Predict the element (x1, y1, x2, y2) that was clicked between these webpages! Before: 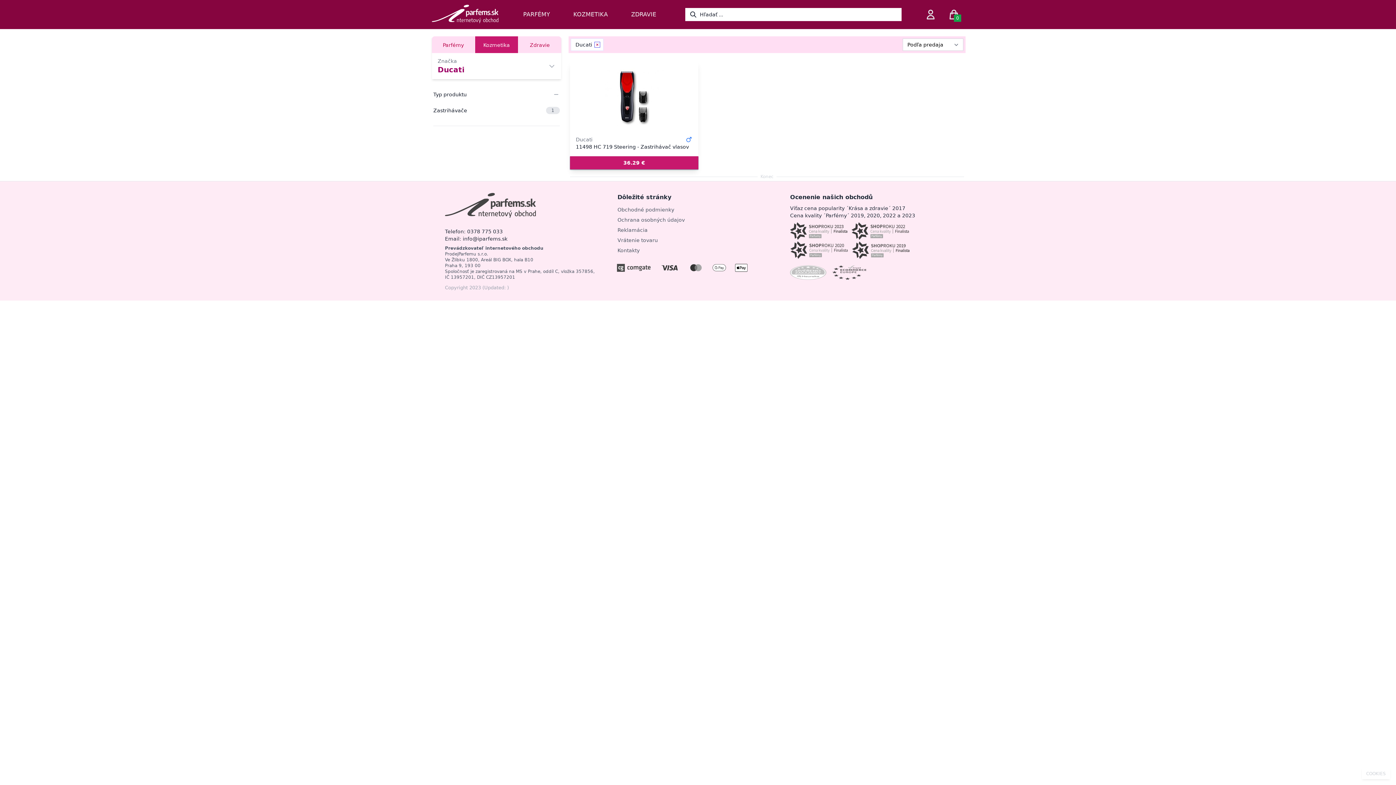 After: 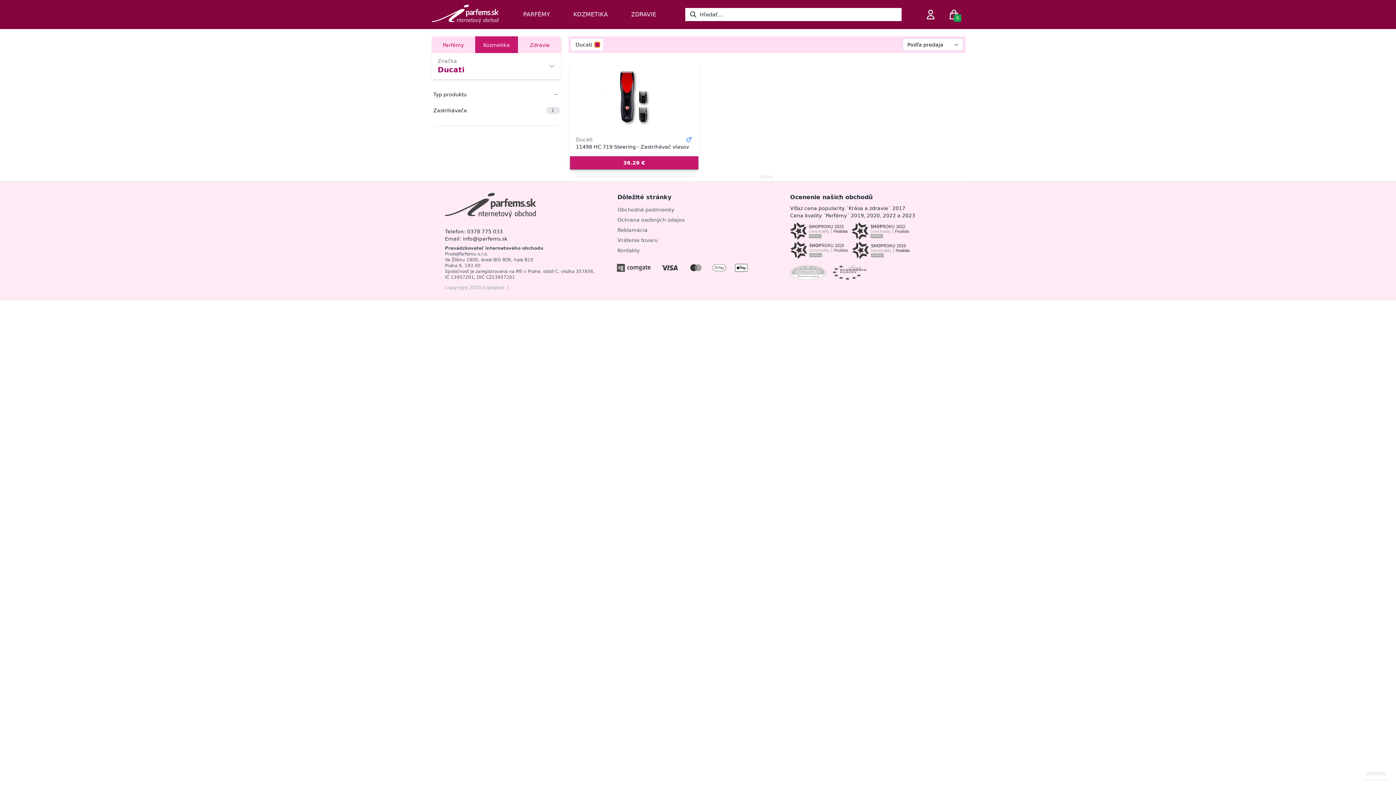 Action: bbox: (594, 41, 600, 47)